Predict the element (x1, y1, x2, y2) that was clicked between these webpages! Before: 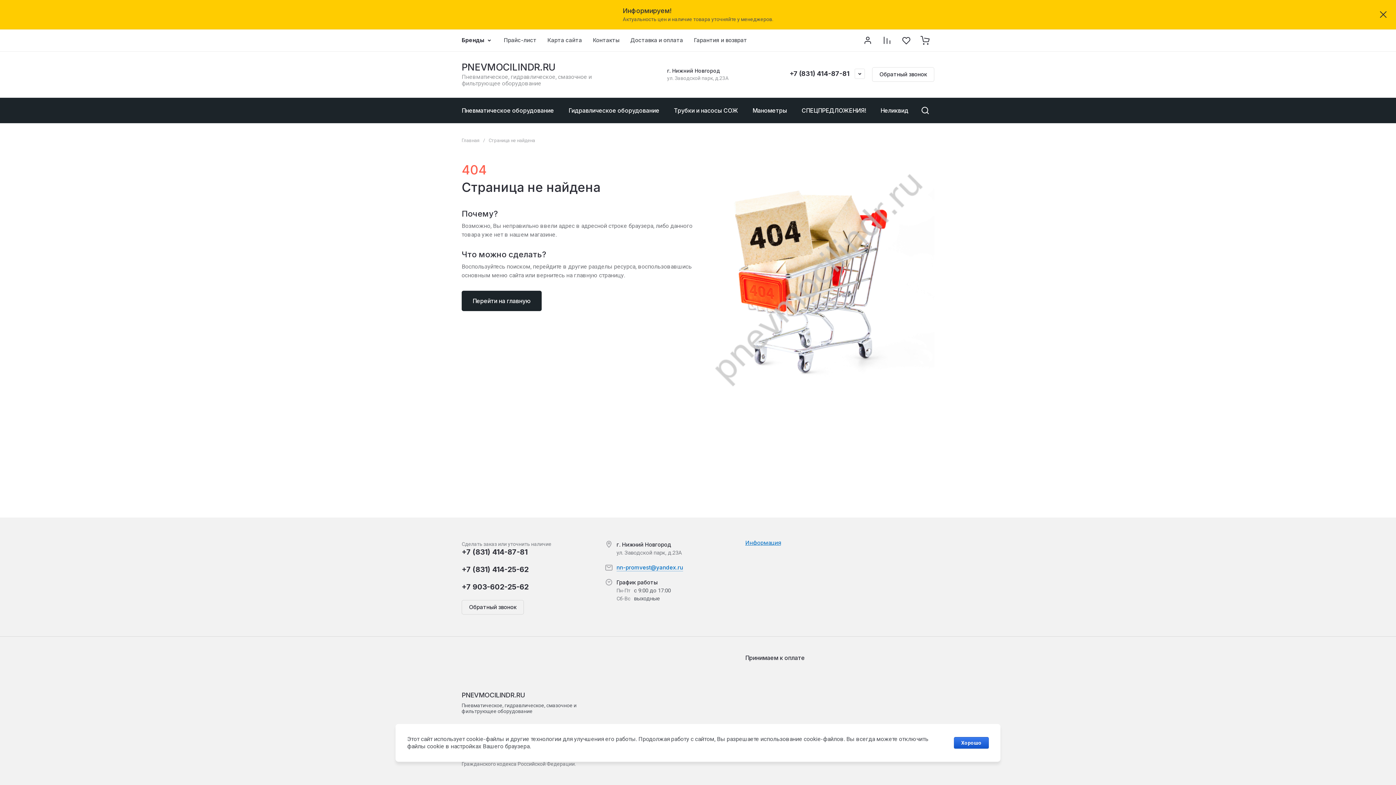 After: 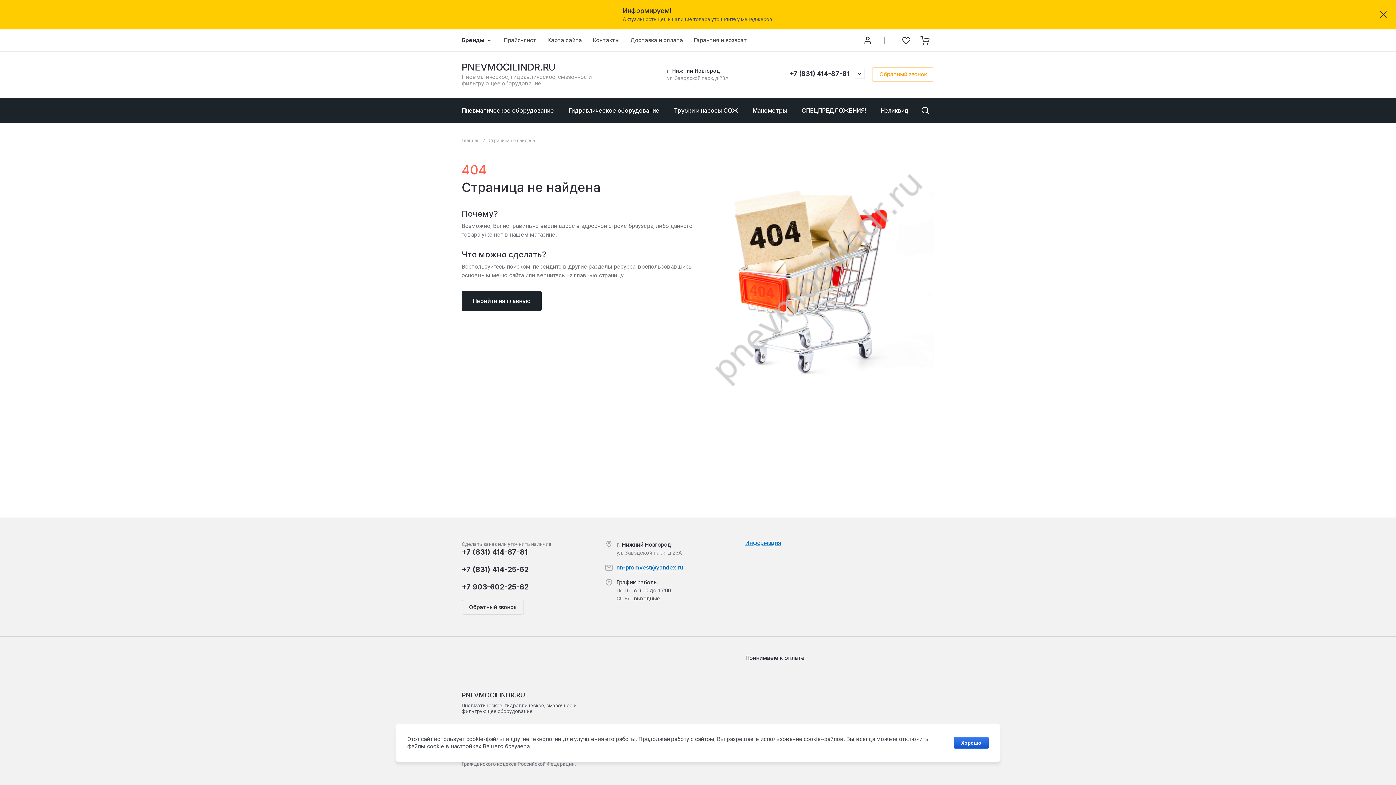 Action: bbox: (872, 67, 934, 81) label: Обратный звонок